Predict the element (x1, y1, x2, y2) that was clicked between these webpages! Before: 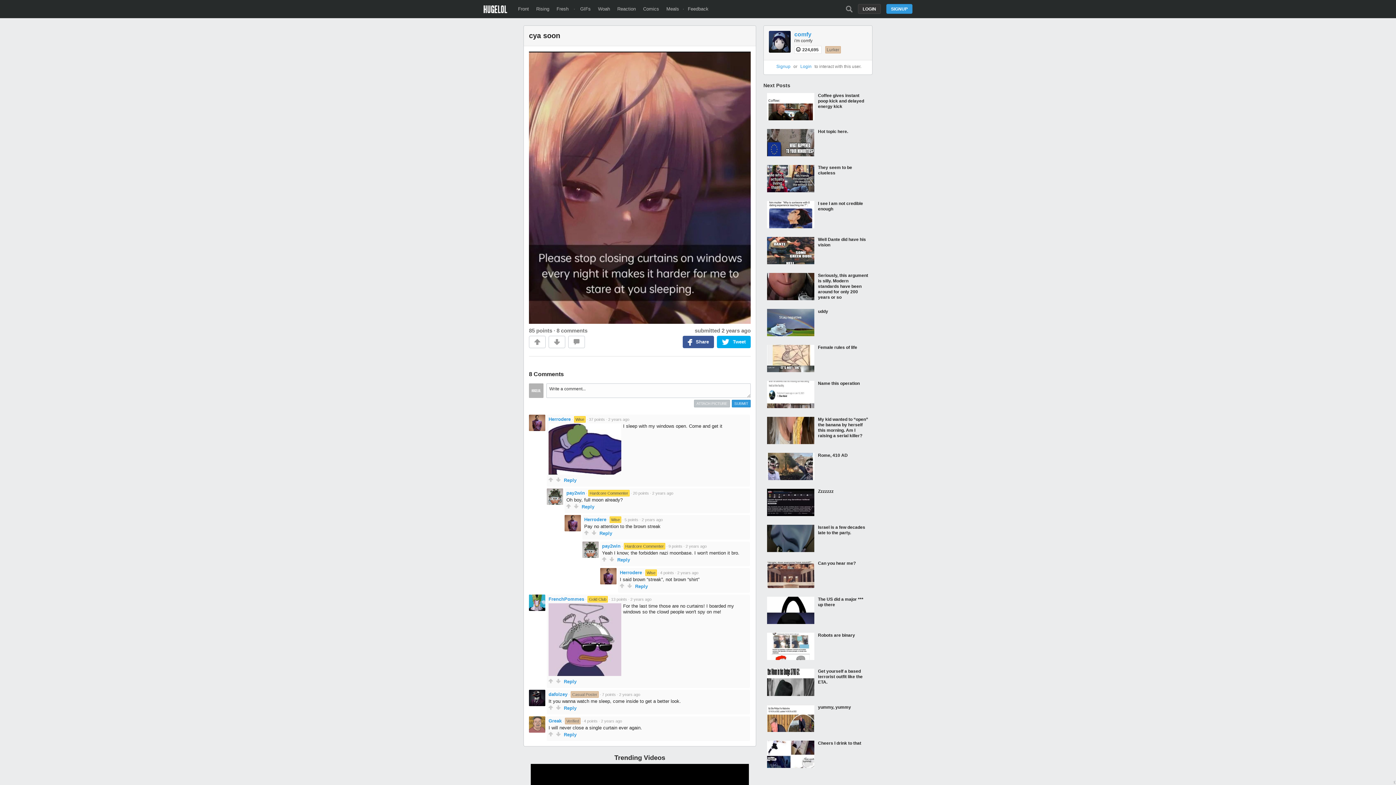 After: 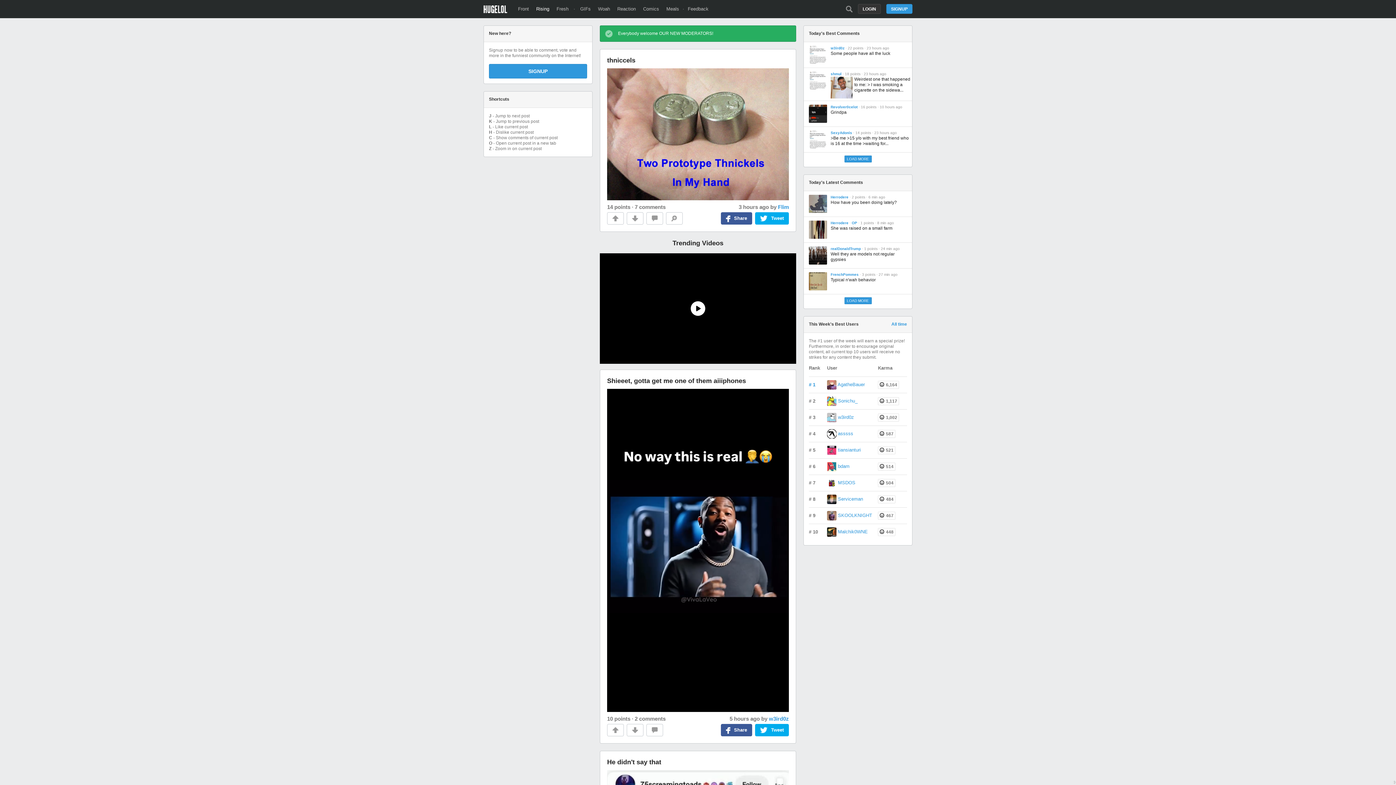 Action: bbox: (536, 6, 549, 11) label: Rising